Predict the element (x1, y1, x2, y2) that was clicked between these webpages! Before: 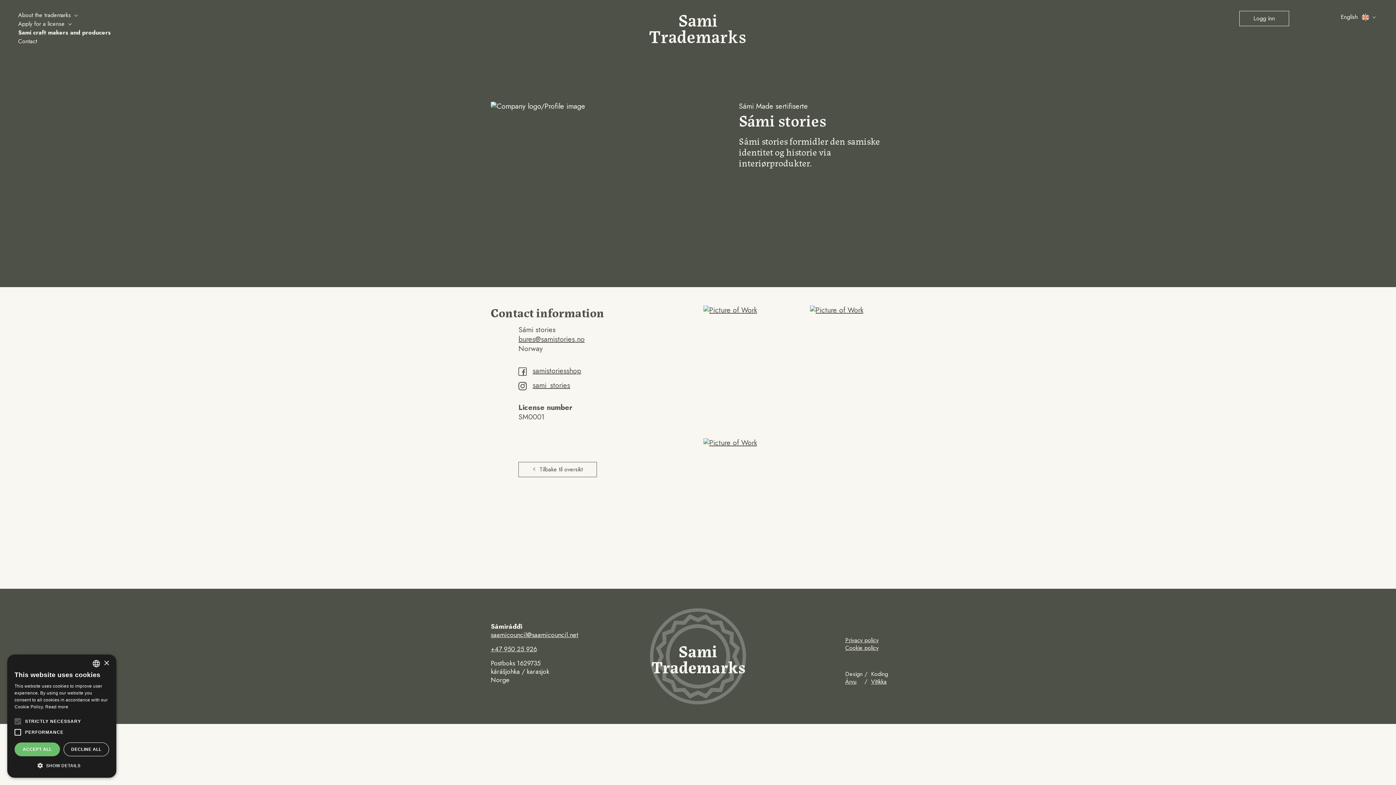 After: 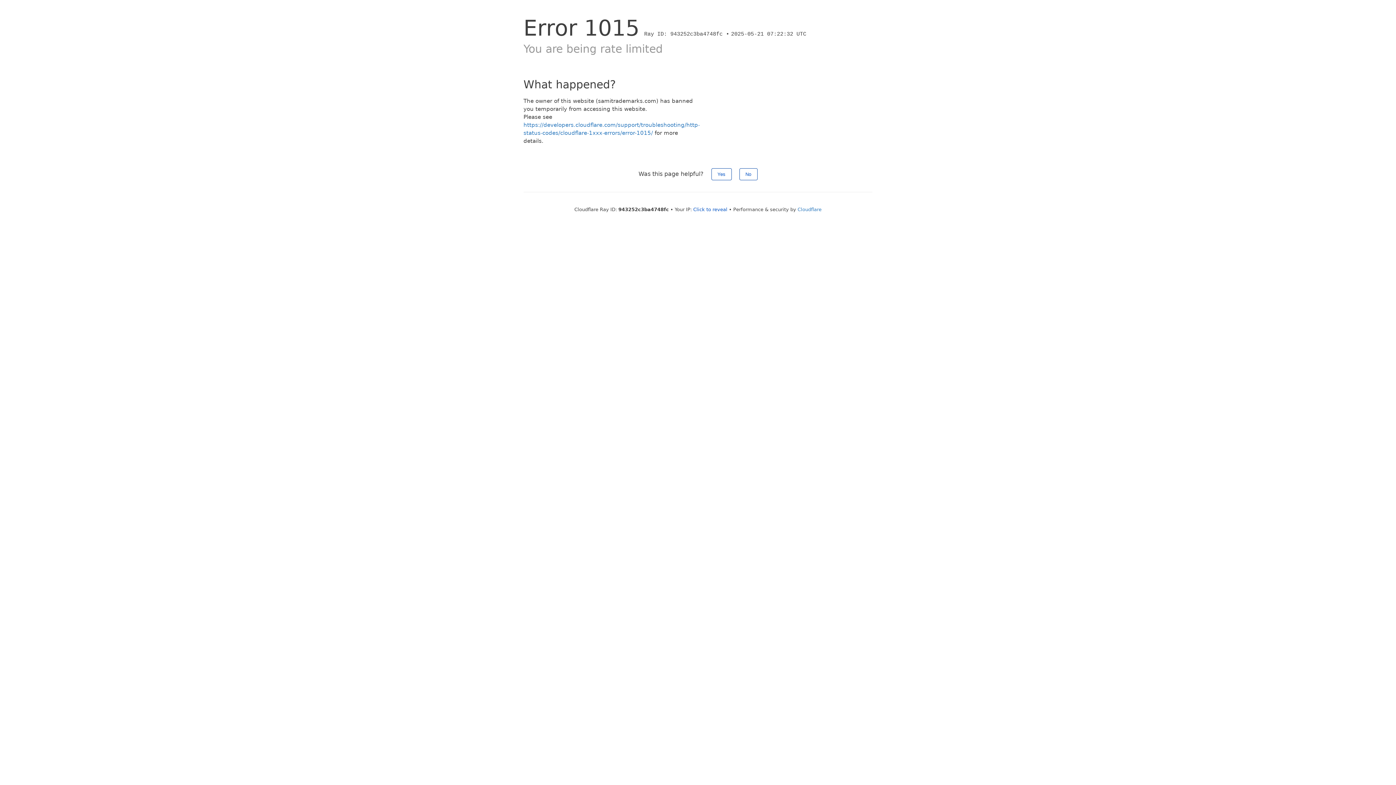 Action: bbox: (703, 438, 799, 558)